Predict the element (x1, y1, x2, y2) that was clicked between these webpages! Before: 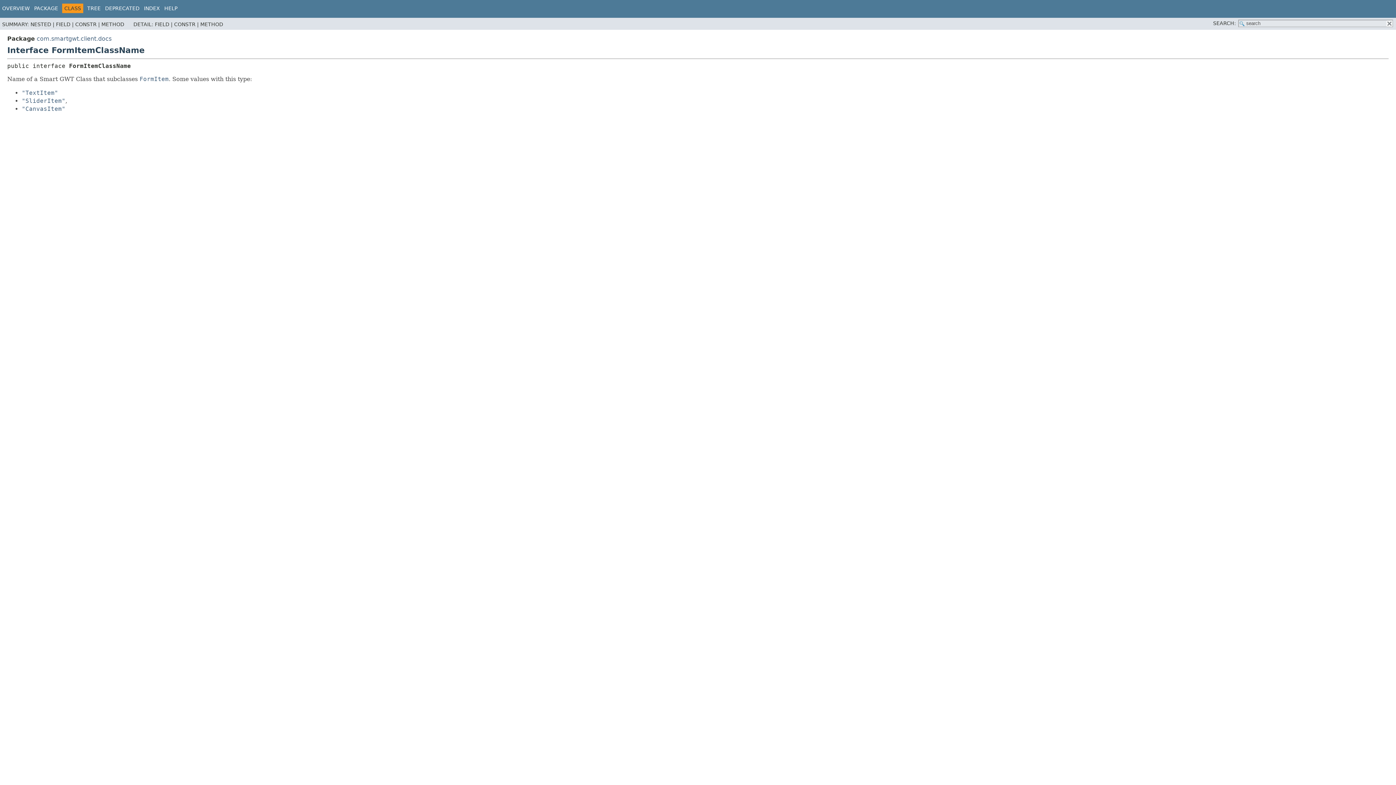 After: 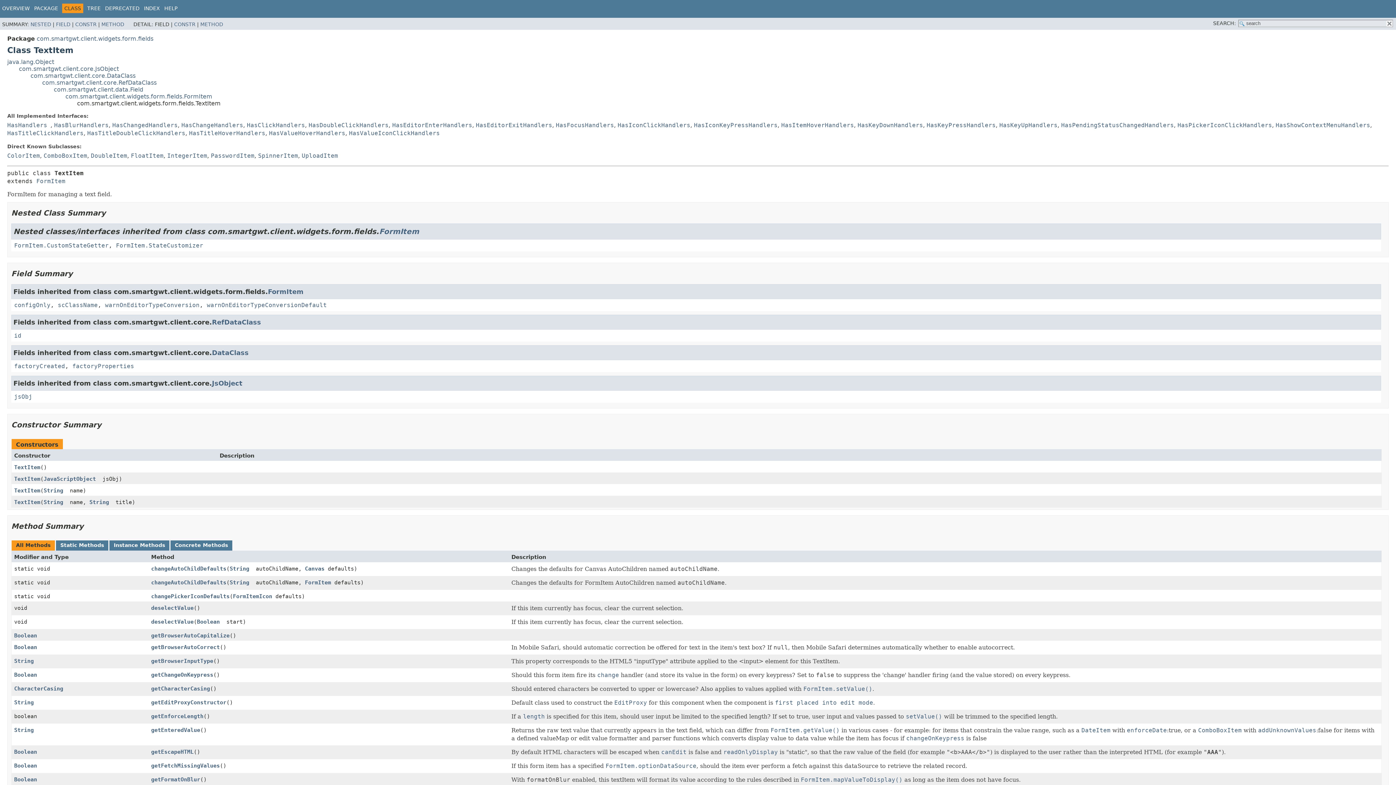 Action: label: "TextItem" bbox: (21, 89, 58, 96)